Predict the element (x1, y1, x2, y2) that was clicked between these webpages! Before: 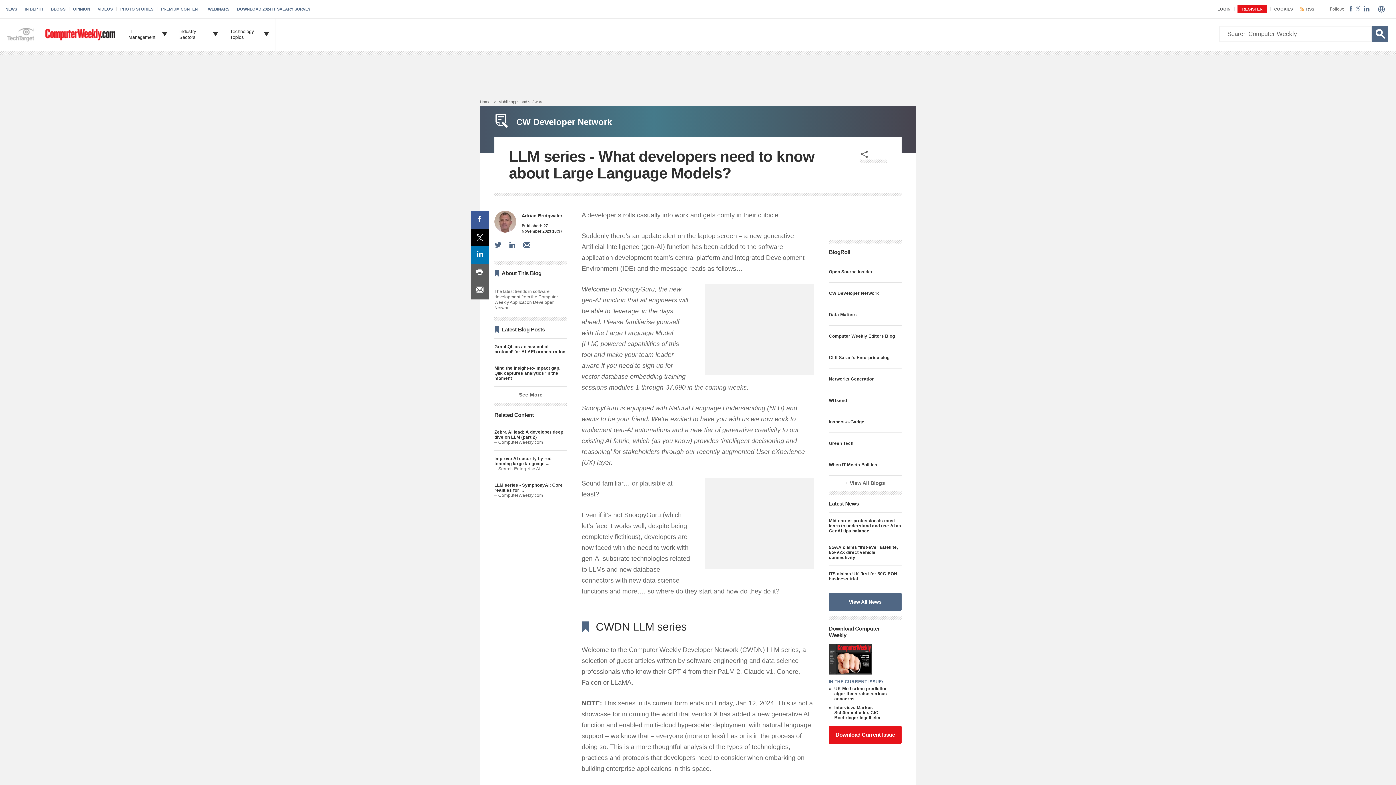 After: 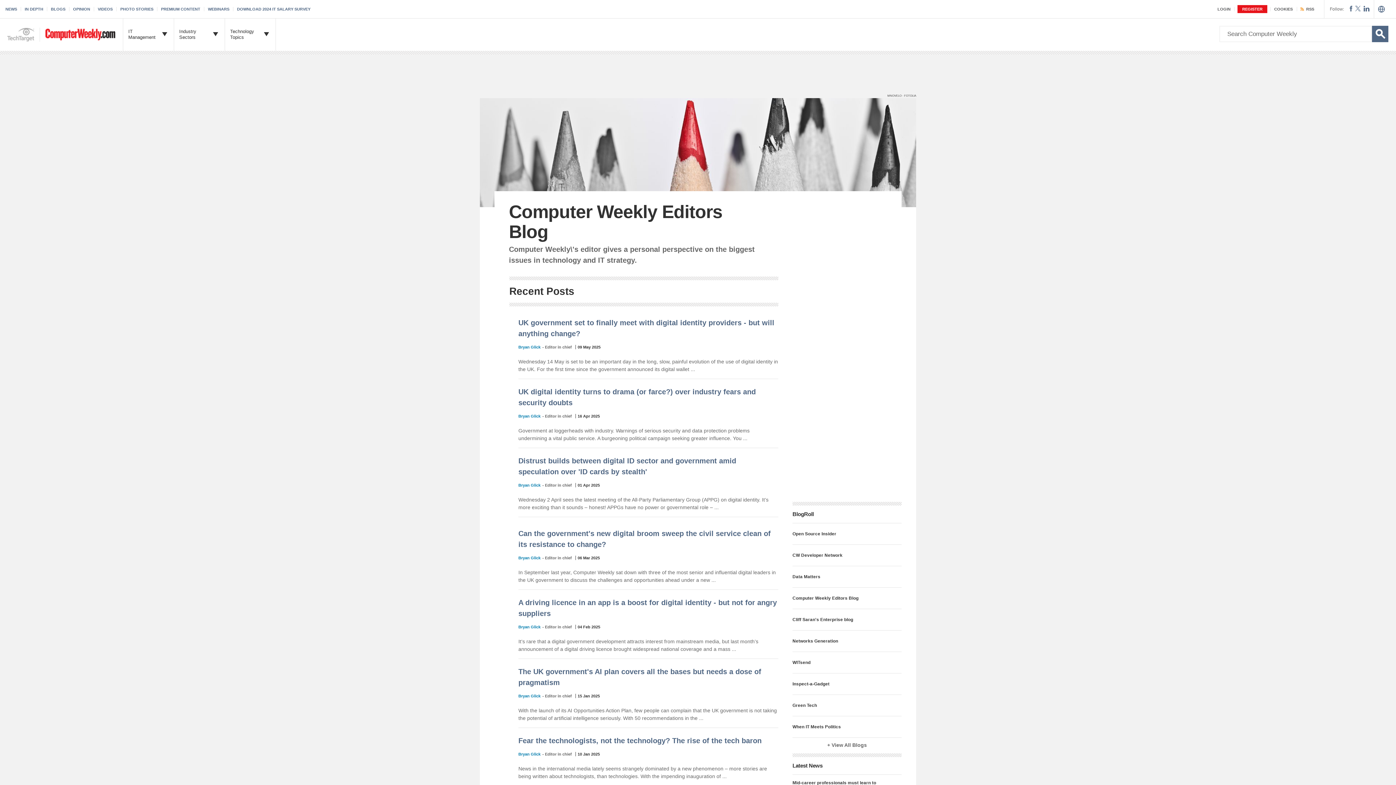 Action: label: Computer Weekly Editors Blog bbox: (829, 331, 895, 341)